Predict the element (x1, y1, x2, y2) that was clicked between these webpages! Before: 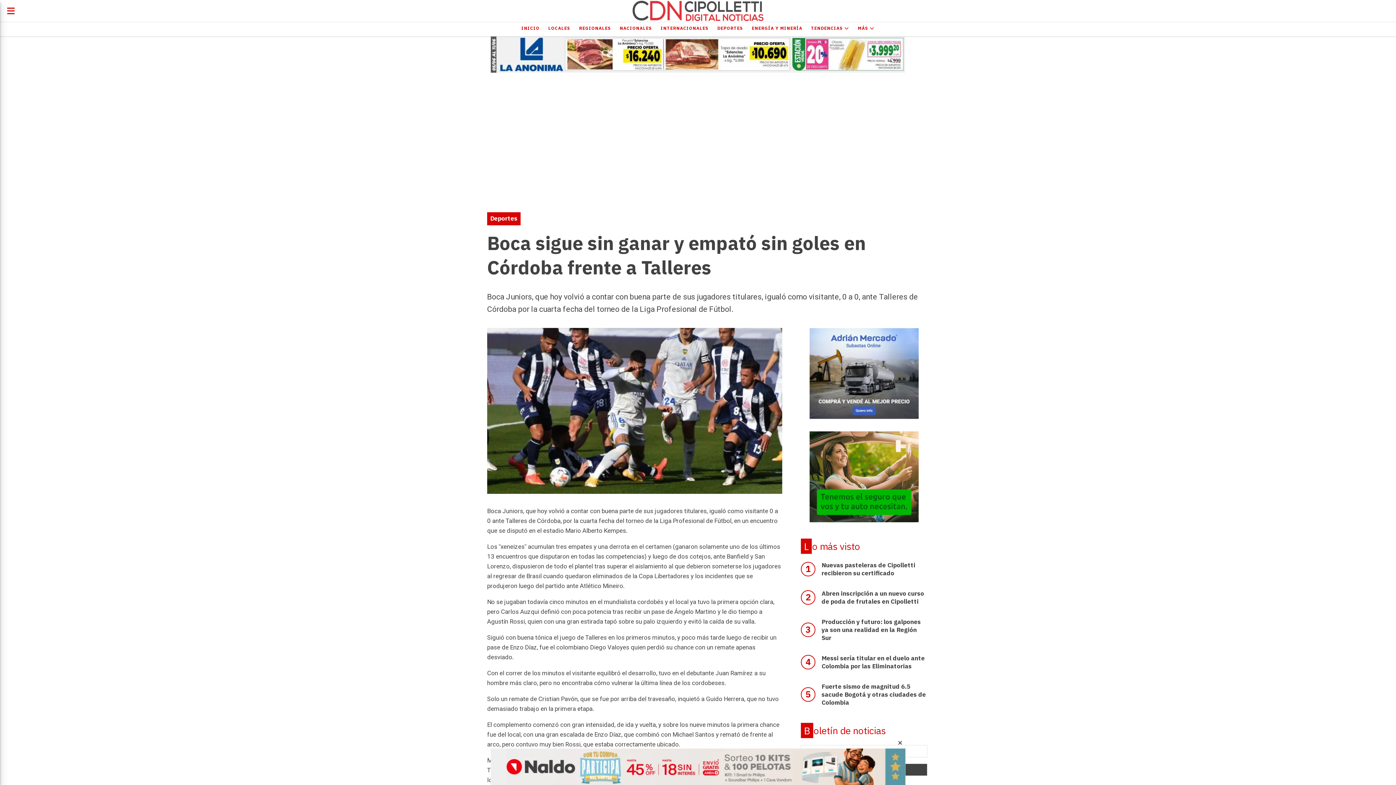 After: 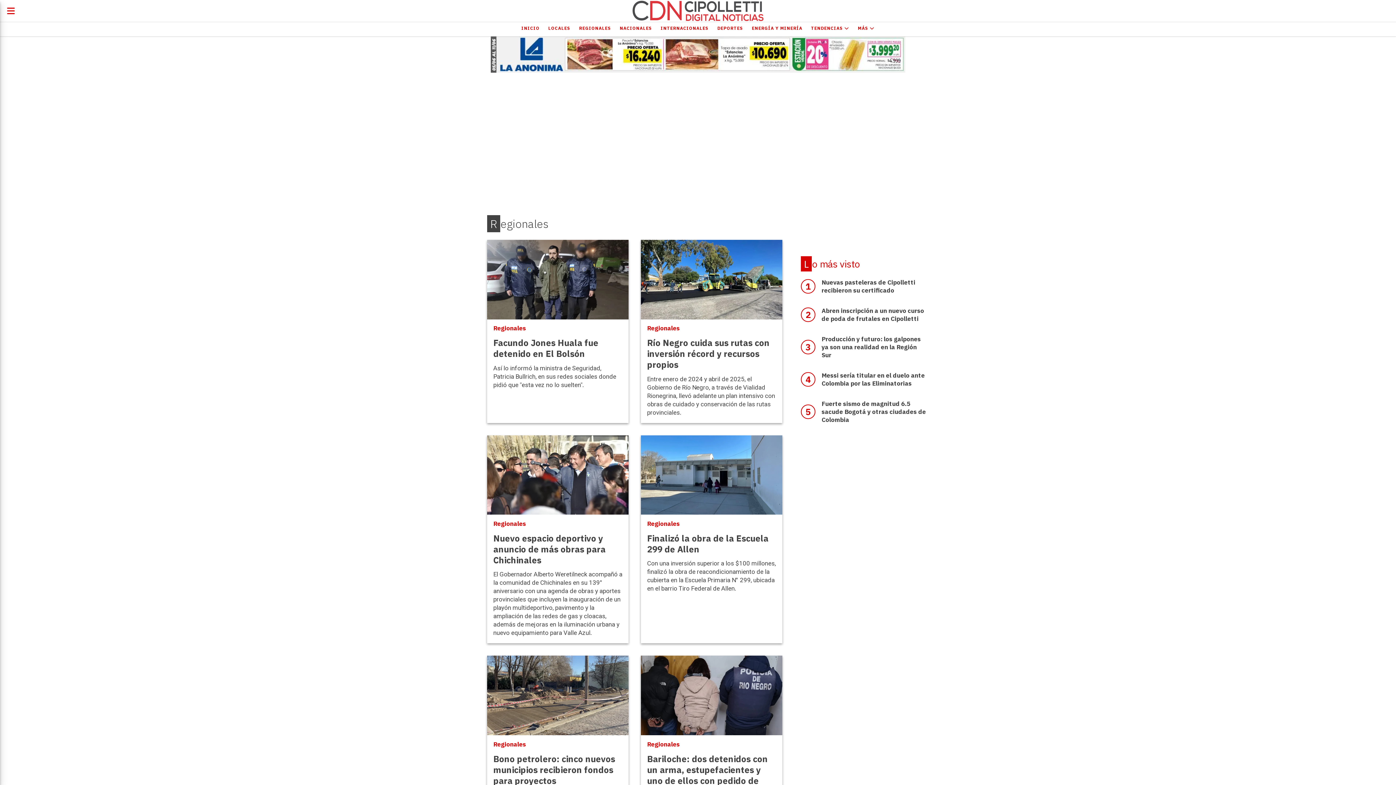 Action: label: REGIONALES bbox: (574, 22, 615, 34)